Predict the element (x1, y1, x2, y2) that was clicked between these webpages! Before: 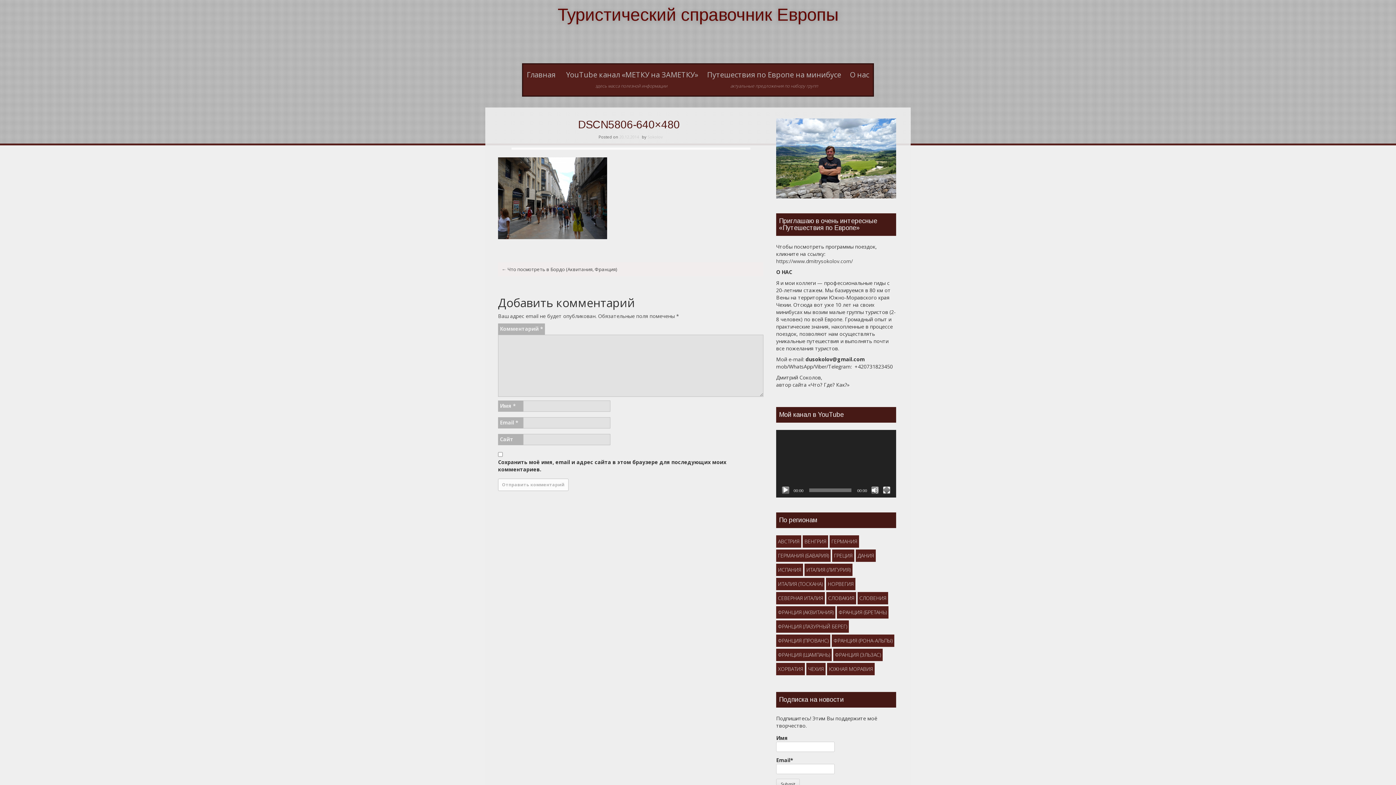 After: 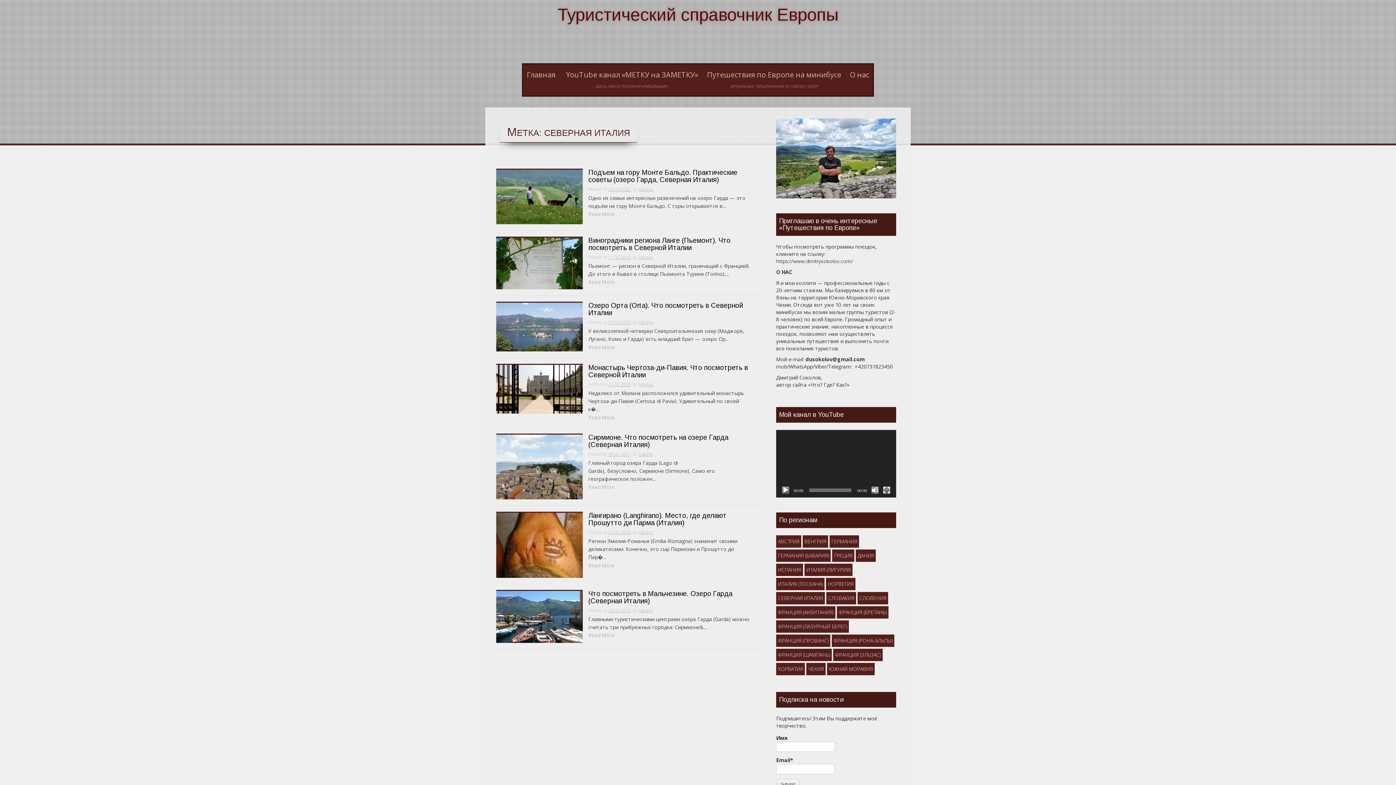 Action: bbox: (776, 592, 825, 604) label: Северная Италия (7 элементов)